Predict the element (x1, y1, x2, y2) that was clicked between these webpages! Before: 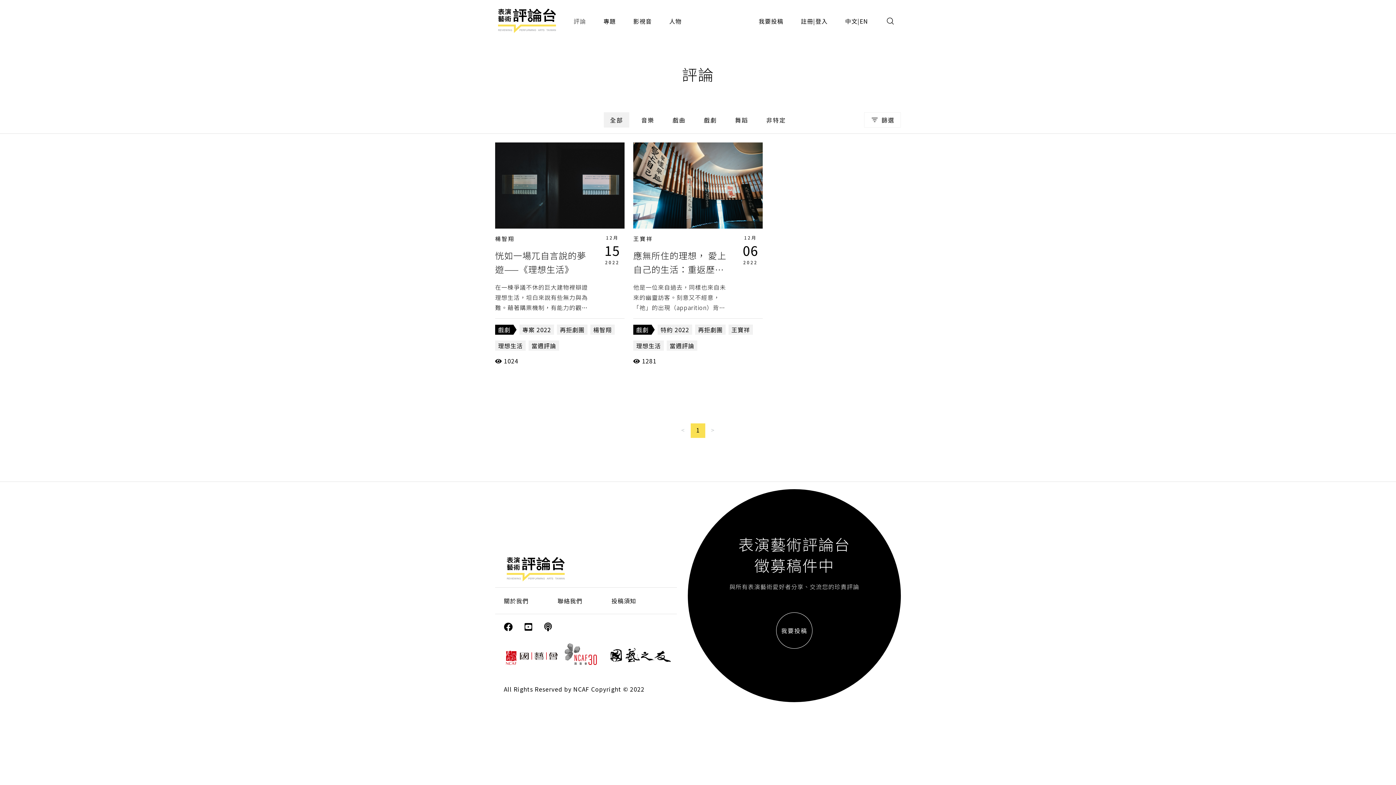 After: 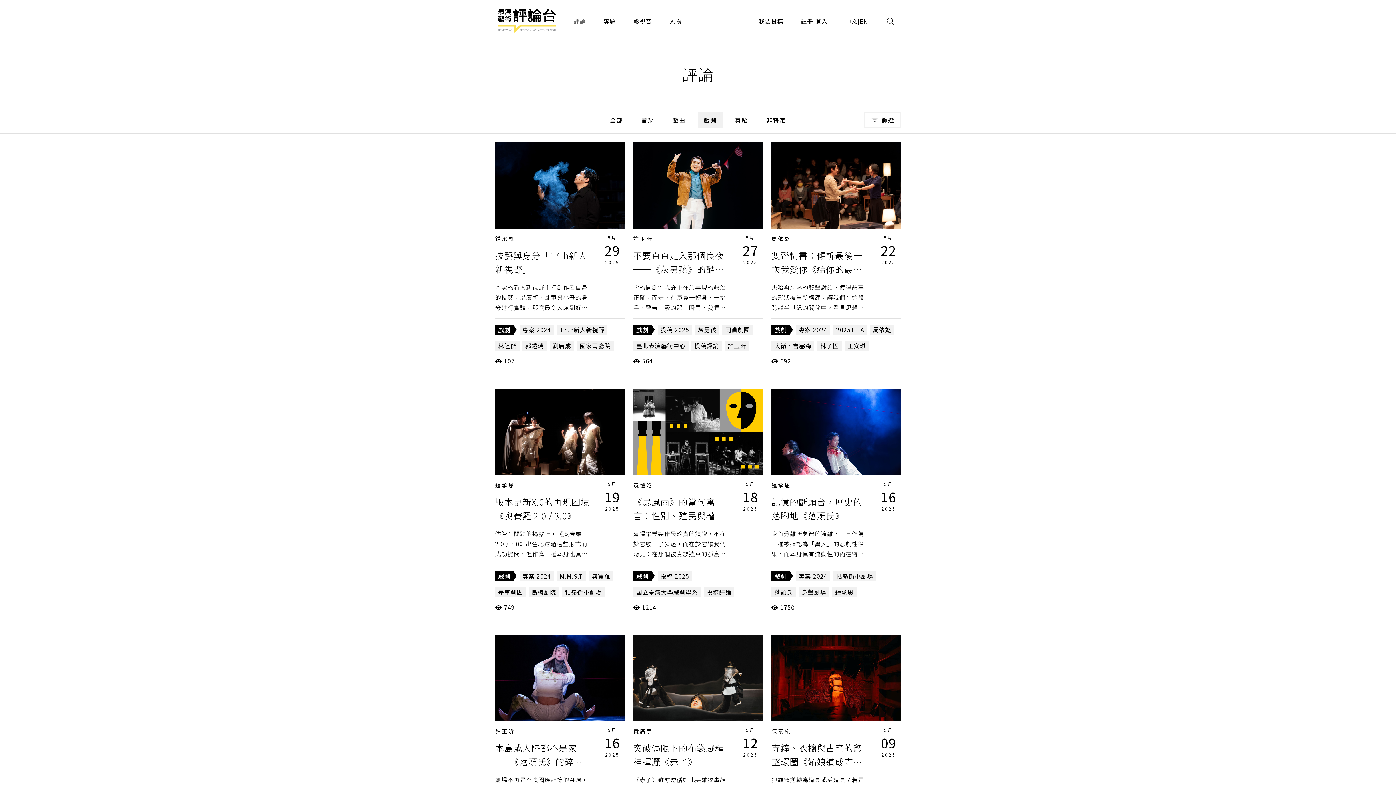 Action: label: 戲劇 bbox: (633, 324, 654, 335)